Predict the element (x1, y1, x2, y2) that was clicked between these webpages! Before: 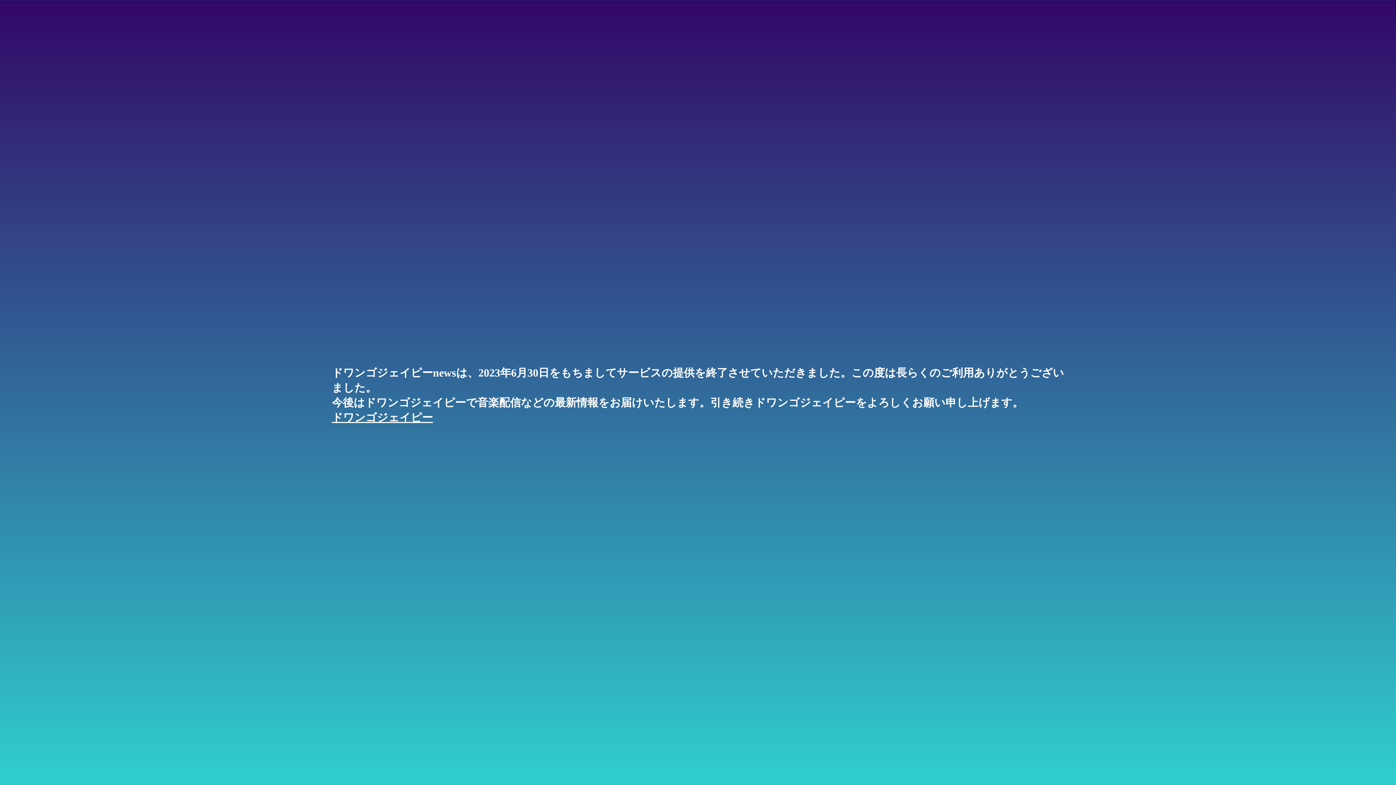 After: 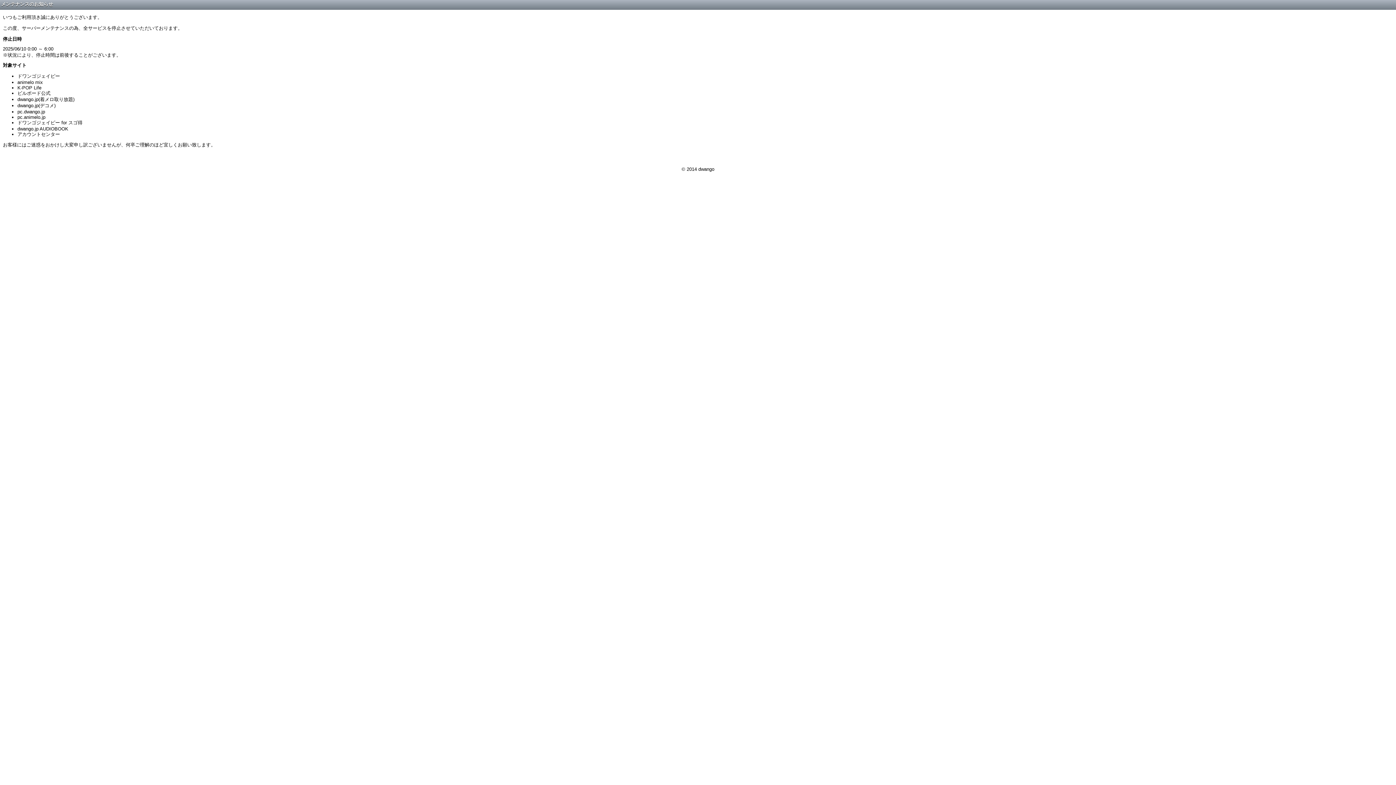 Action: bbox: (331, 411, 433, 423) label: ドワンゴジェイピー